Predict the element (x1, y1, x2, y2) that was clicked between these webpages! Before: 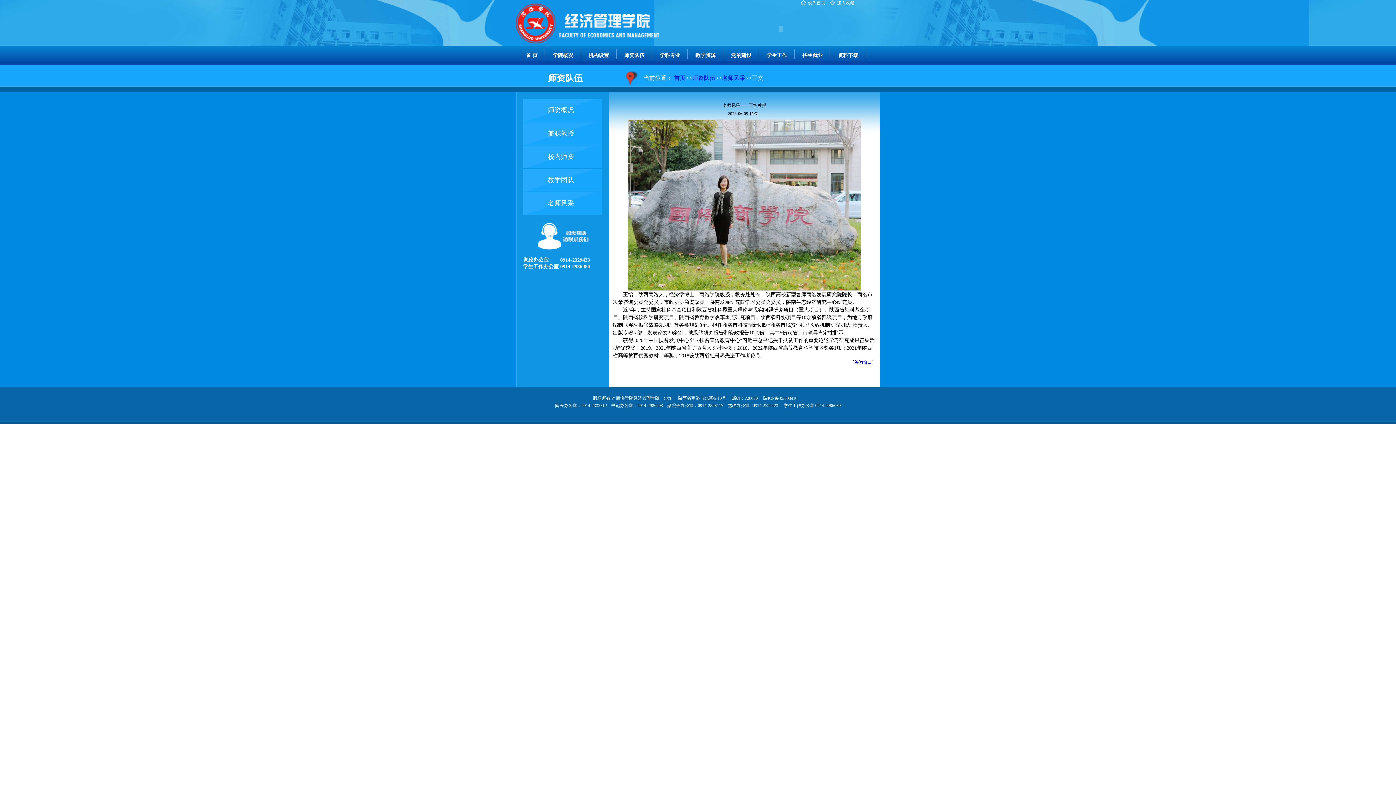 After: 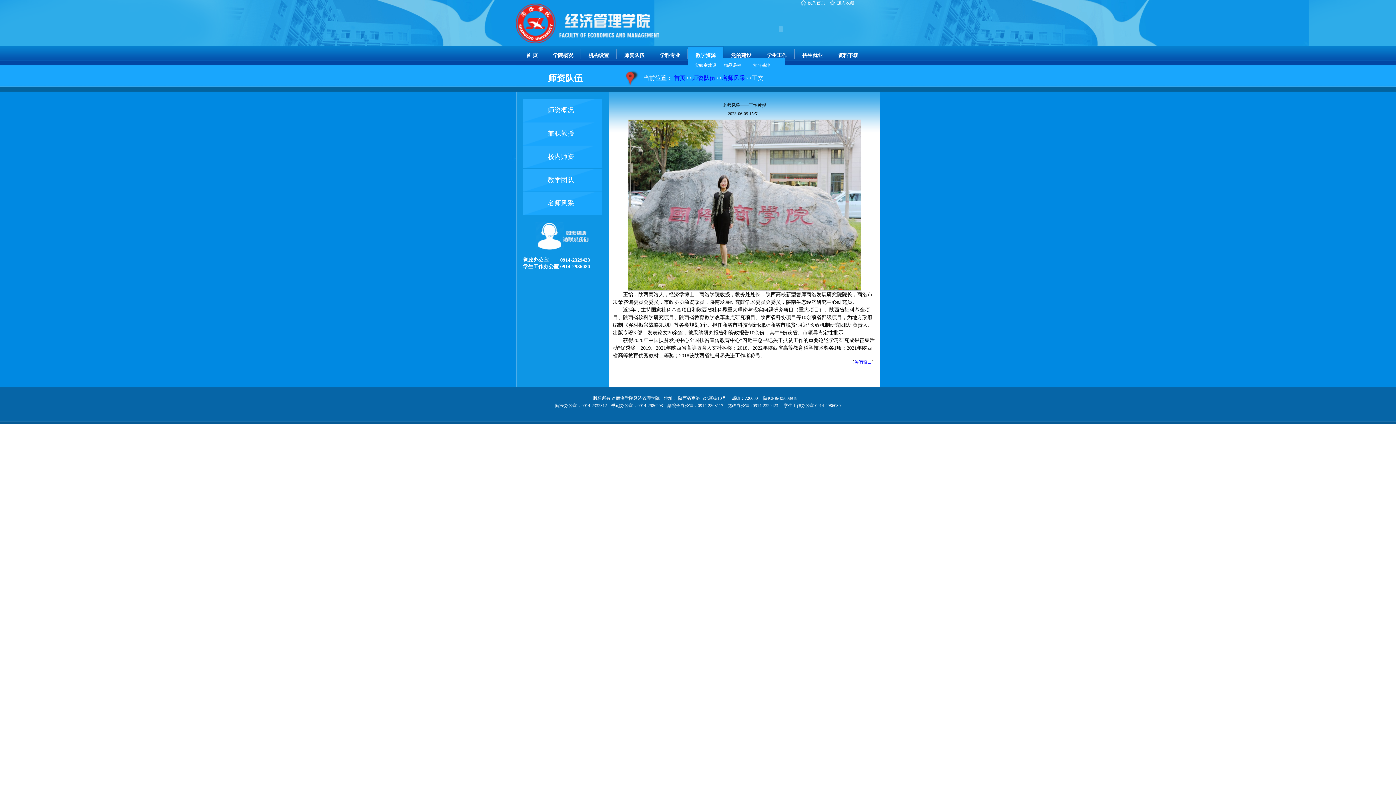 Action: bbox: (688, 46, 723, 64) label: 教学资源